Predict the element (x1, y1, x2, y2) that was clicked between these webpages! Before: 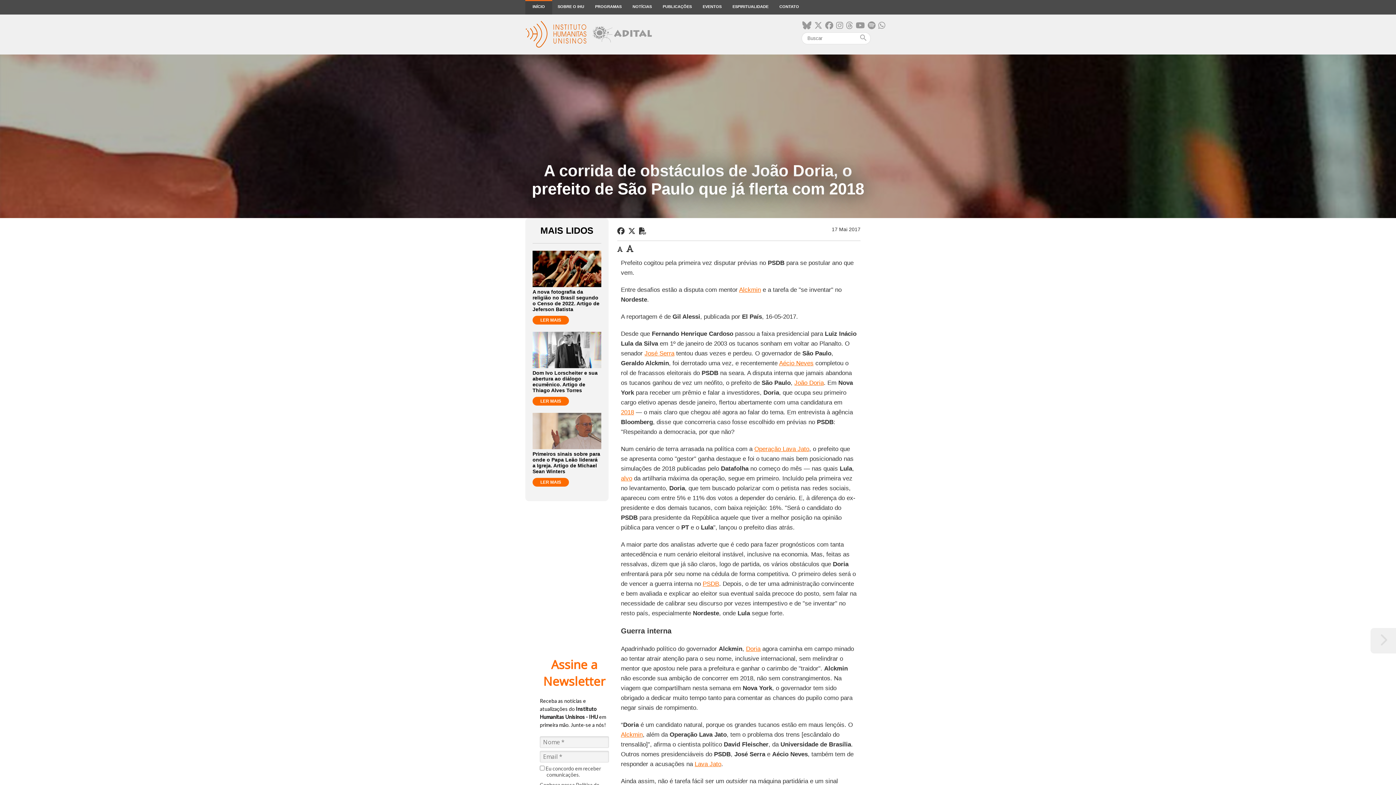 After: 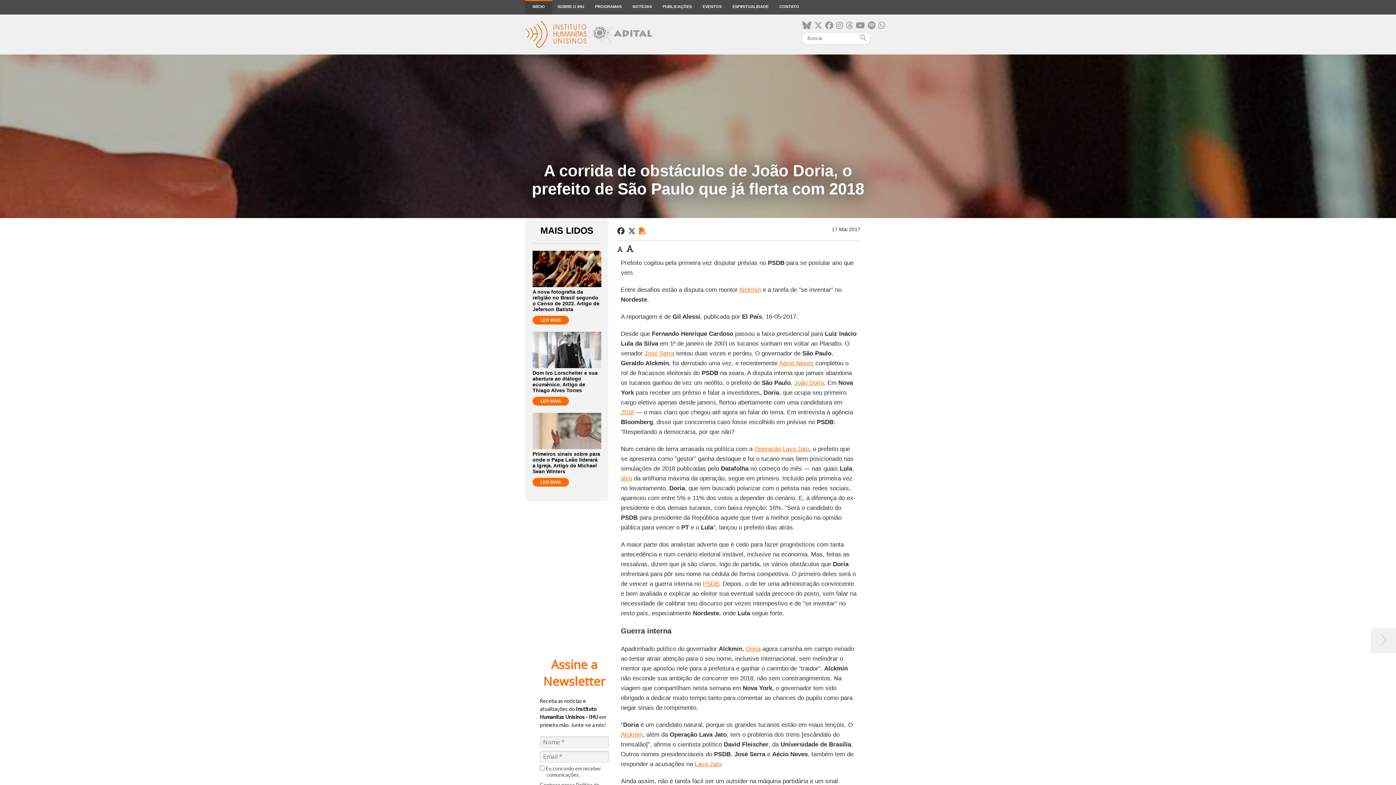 Action: bbox: (639, 227, 646, 235)